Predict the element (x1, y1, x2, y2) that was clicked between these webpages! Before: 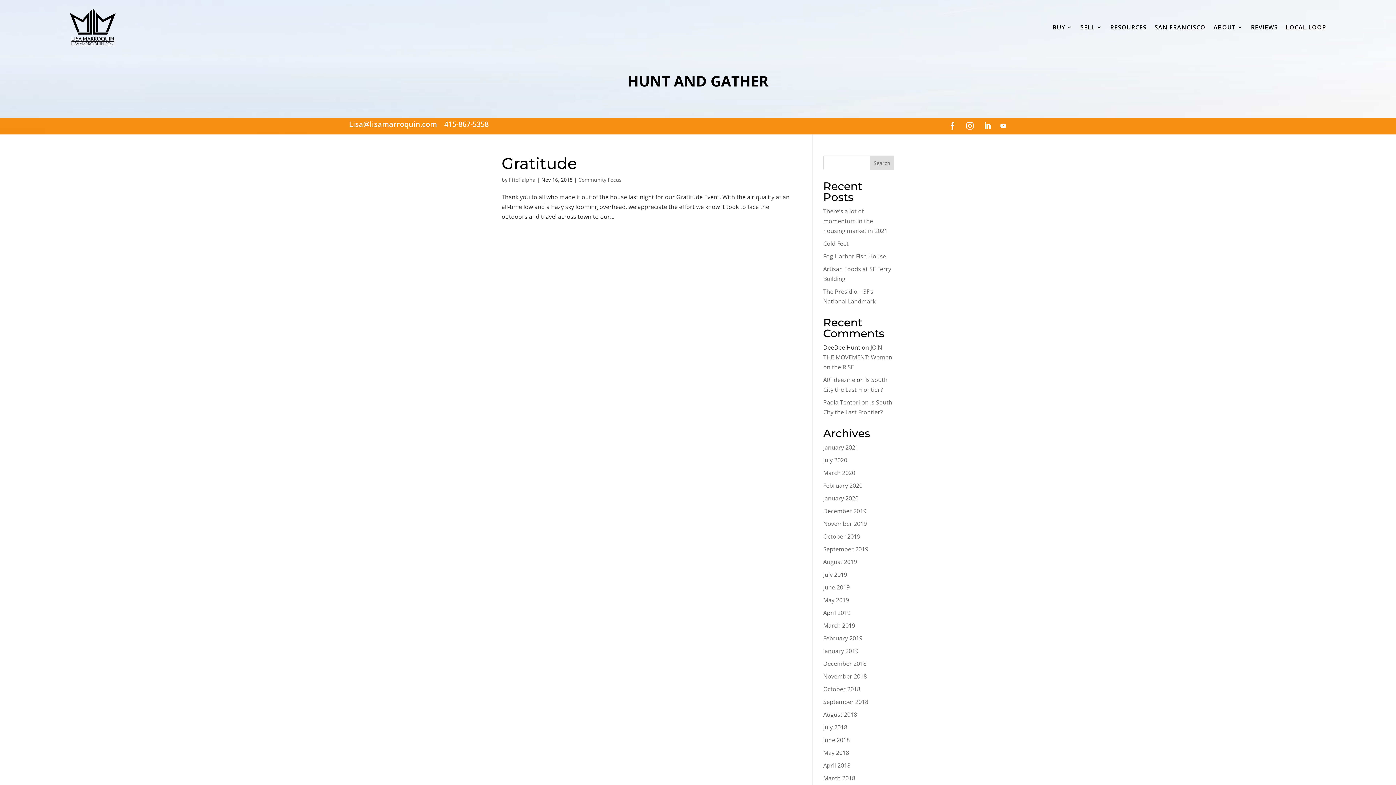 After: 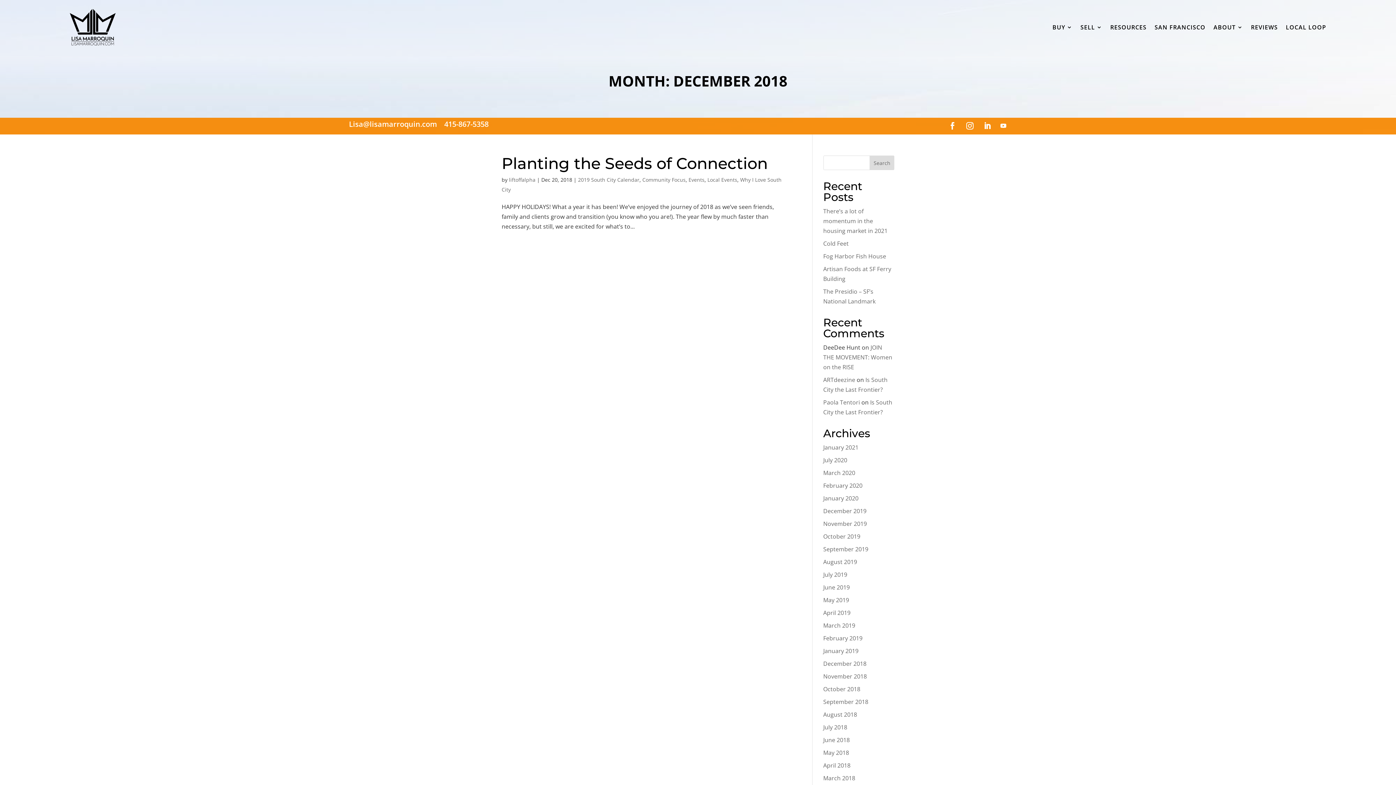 Action: label: December 2018 bbox: (823, 660, 866, 668)